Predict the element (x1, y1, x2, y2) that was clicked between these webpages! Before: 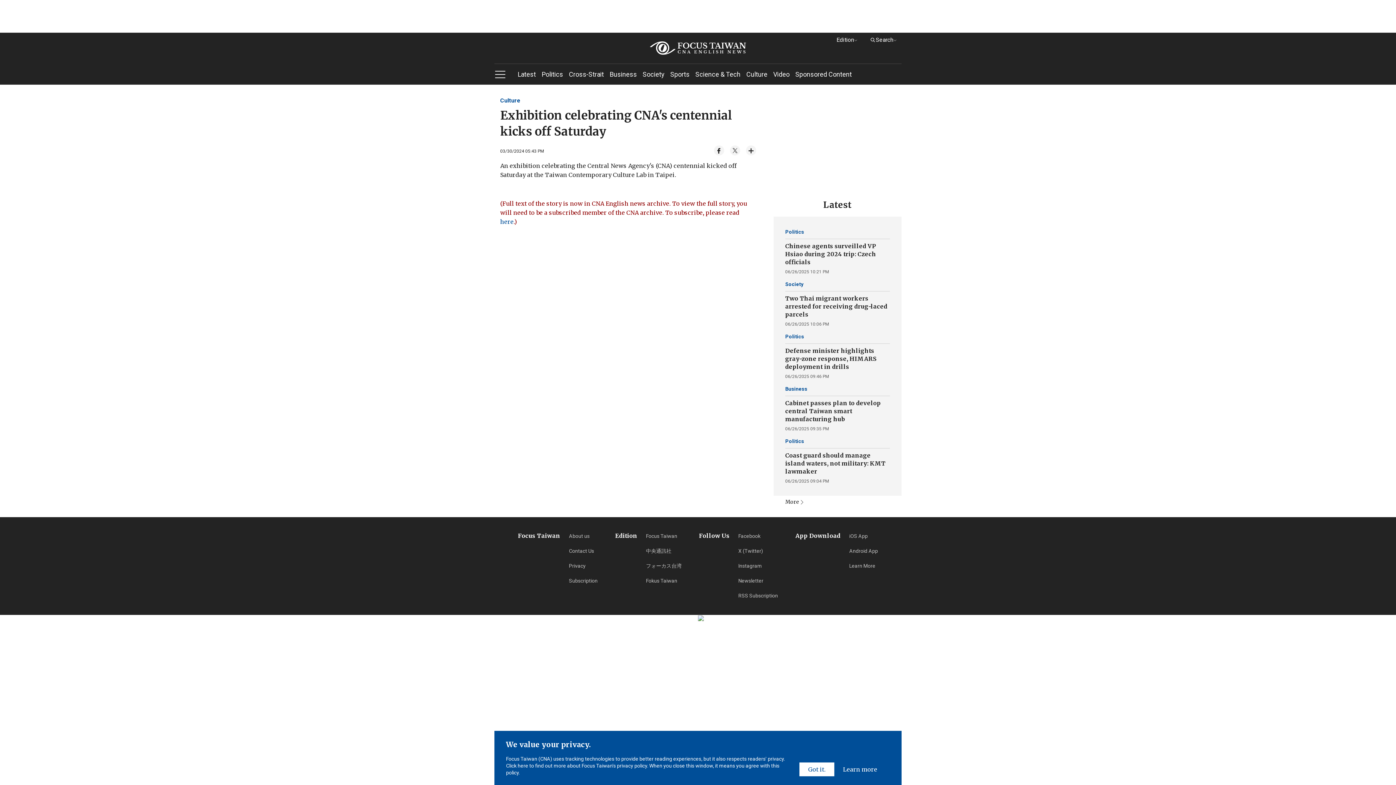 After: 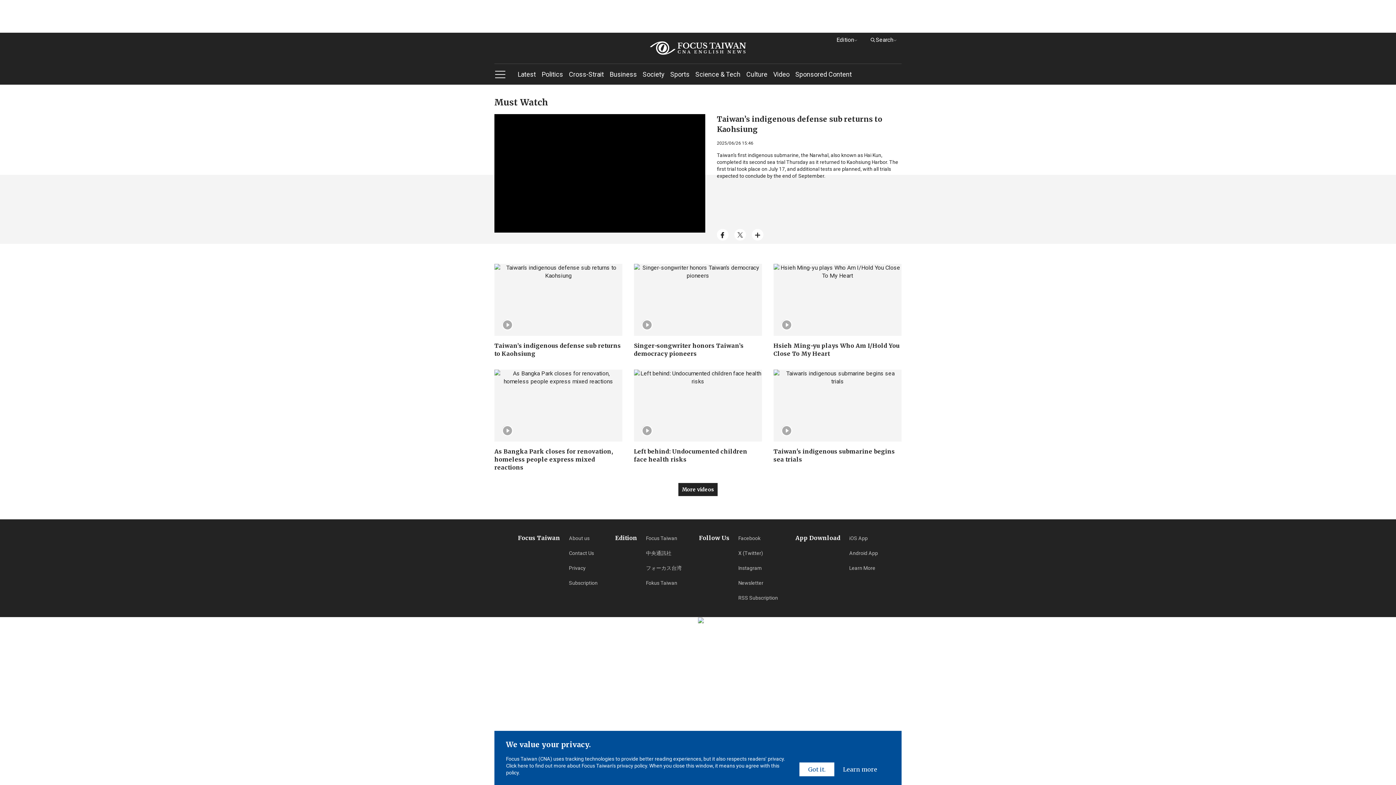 Action: bbox: (773, 64, 789, 84) label: Video